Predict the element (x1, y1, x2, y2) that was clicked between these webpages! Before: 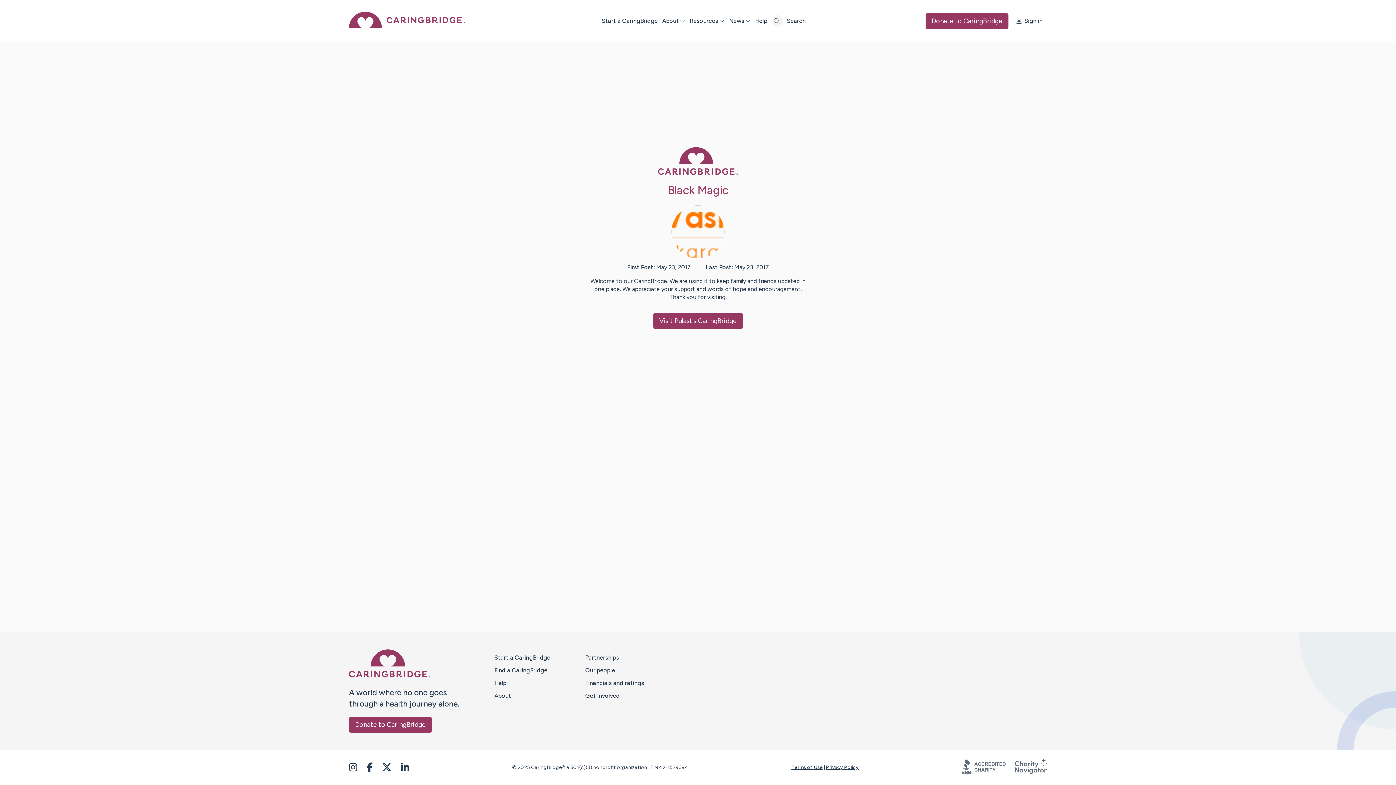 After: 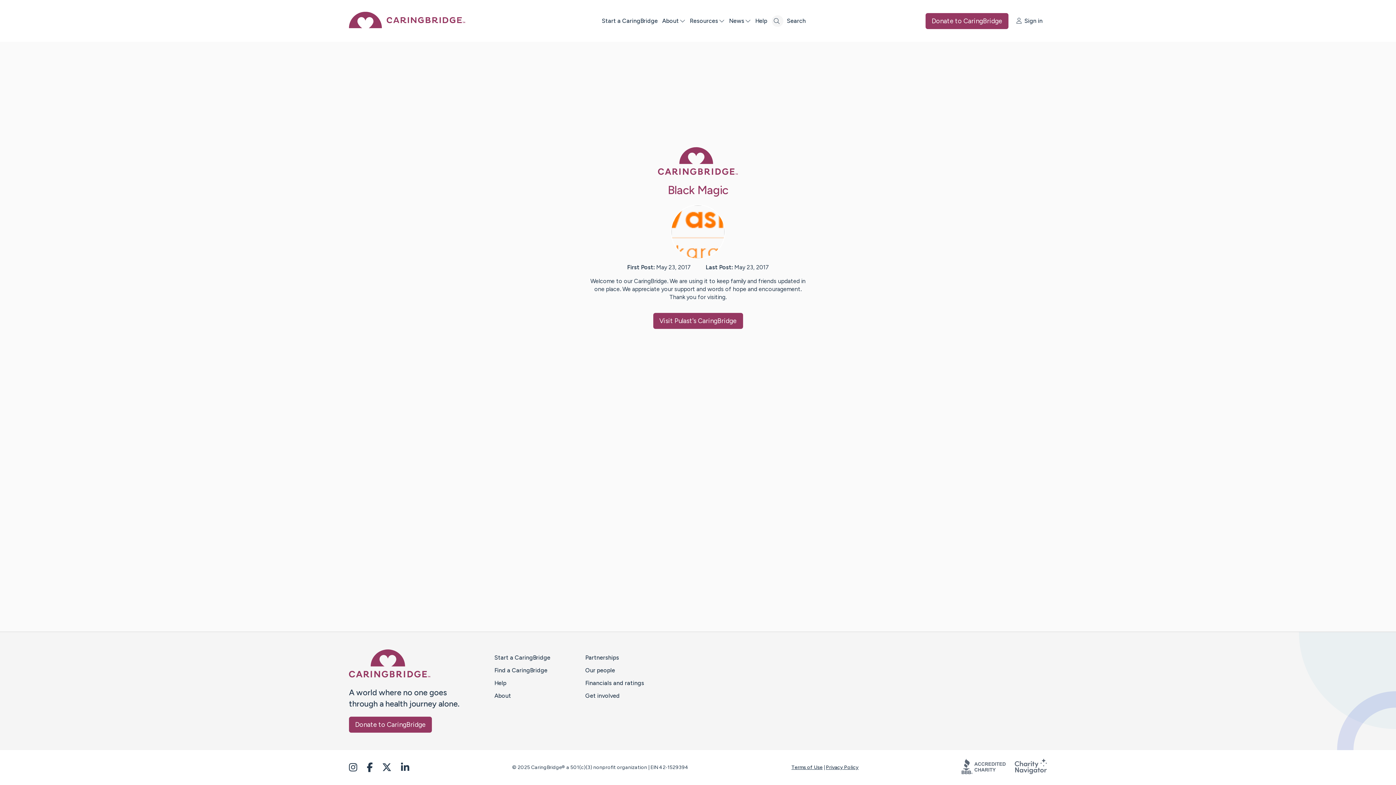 Action: bbox: (961, 769, 1014, 776)